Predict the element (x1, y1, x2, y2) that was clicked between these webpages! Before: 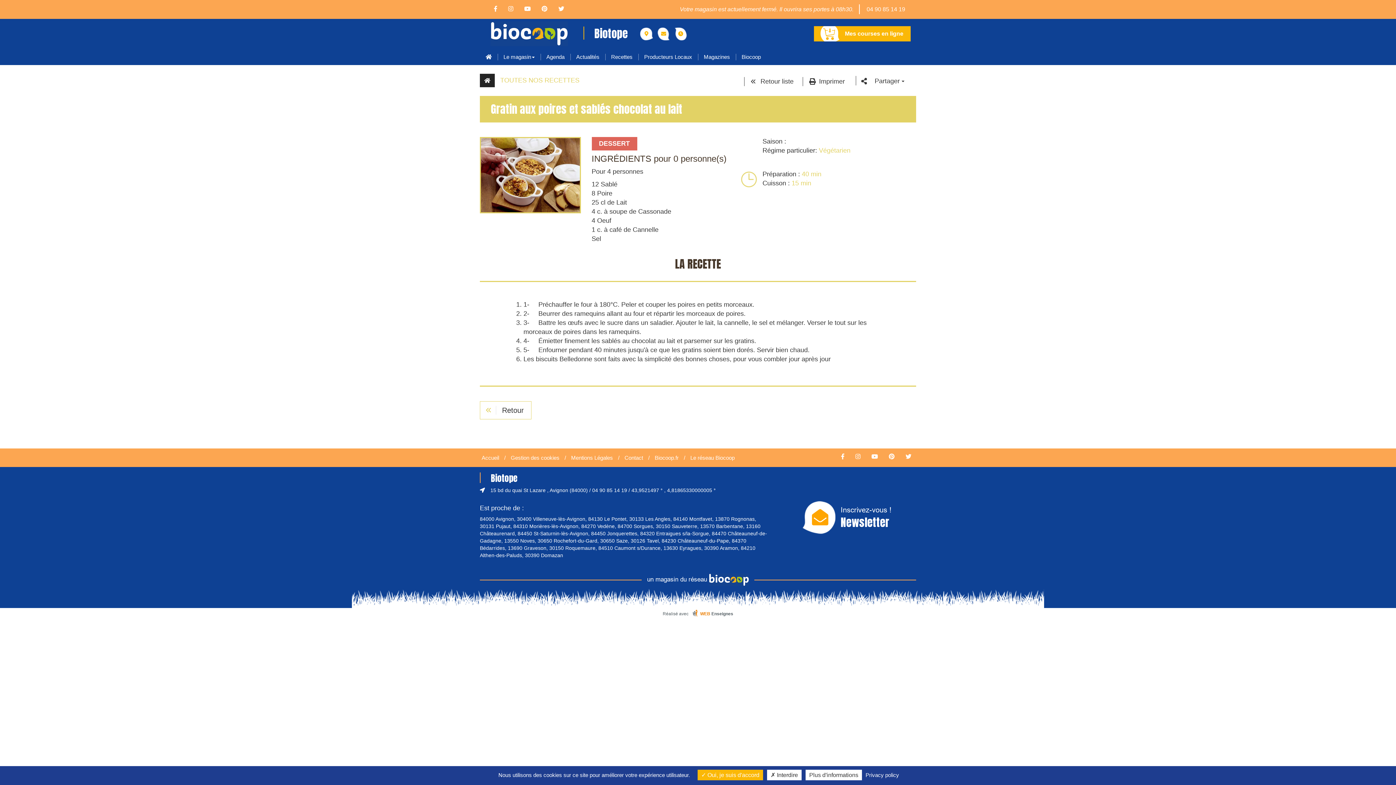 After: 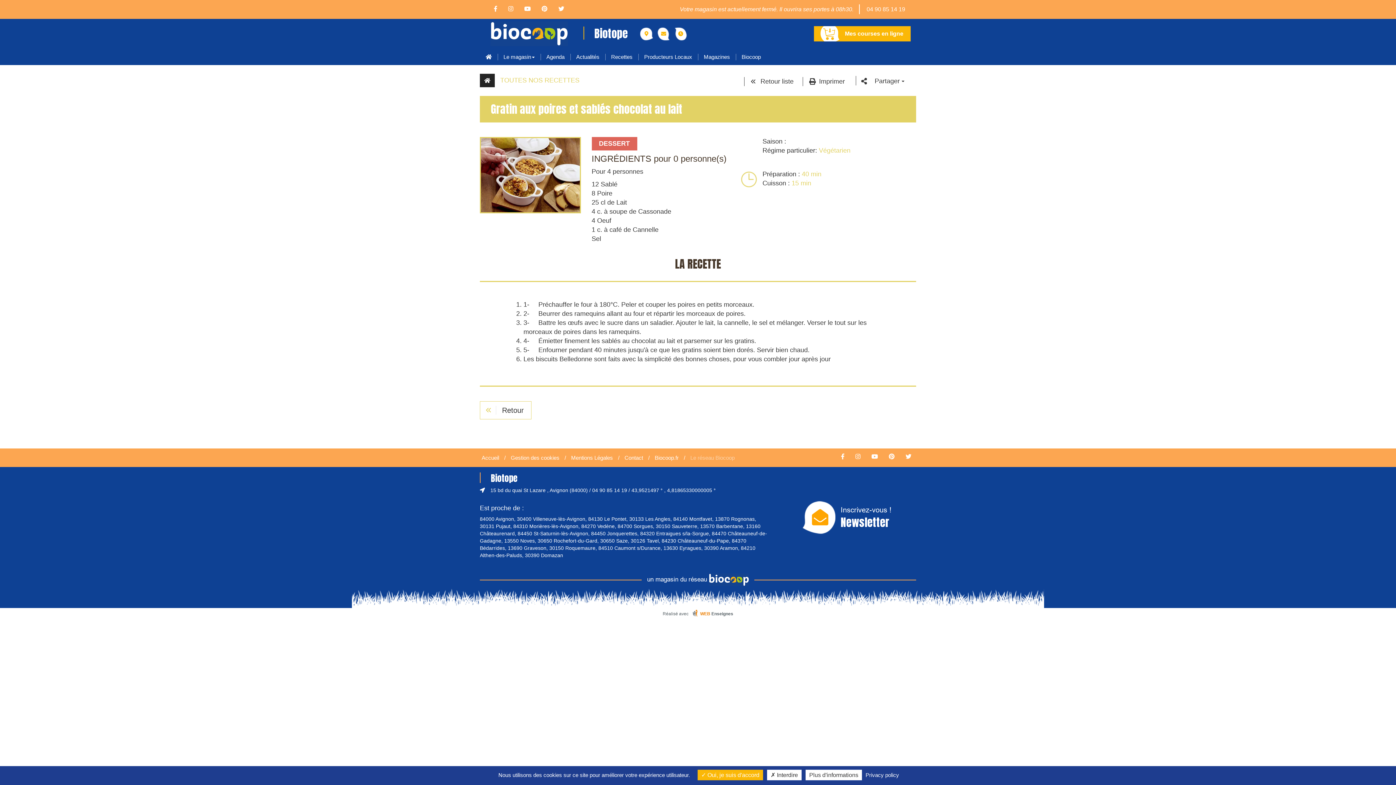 Action: label: Le réseau Biocoop bbox: (690, 454, 734, 461)